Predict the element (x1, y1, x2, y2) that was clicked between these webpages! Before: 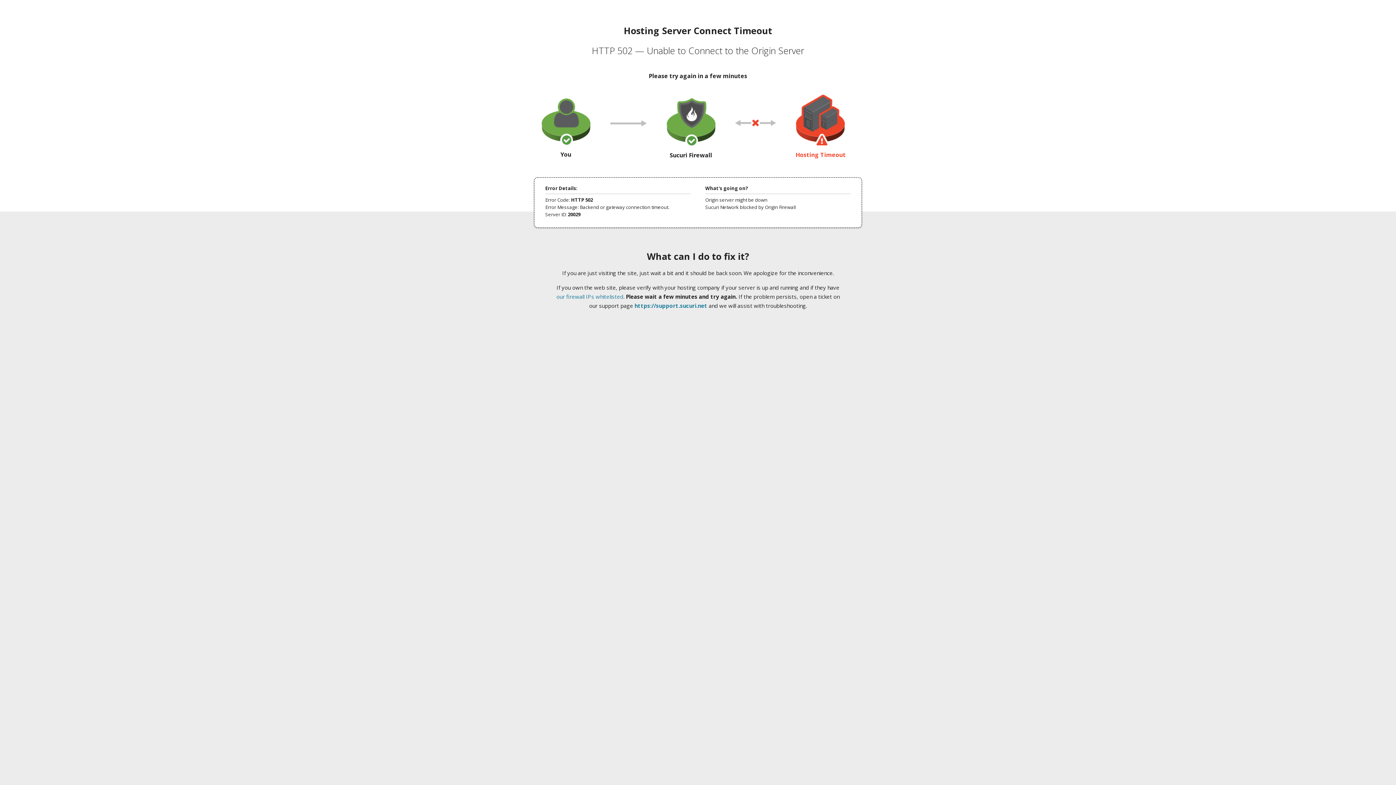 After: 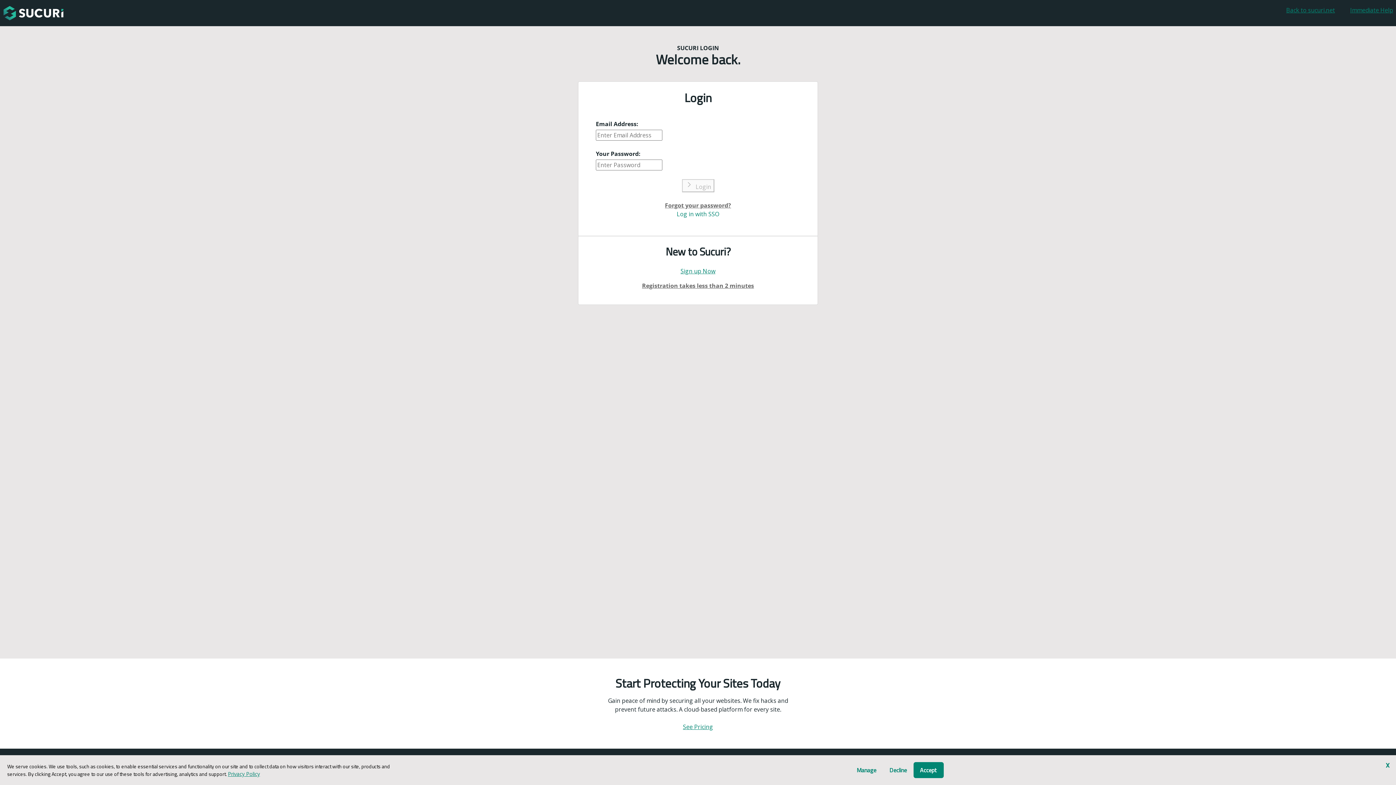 Action: bbox: (634, 302, 707, 309) label: https://support.sucuri.net